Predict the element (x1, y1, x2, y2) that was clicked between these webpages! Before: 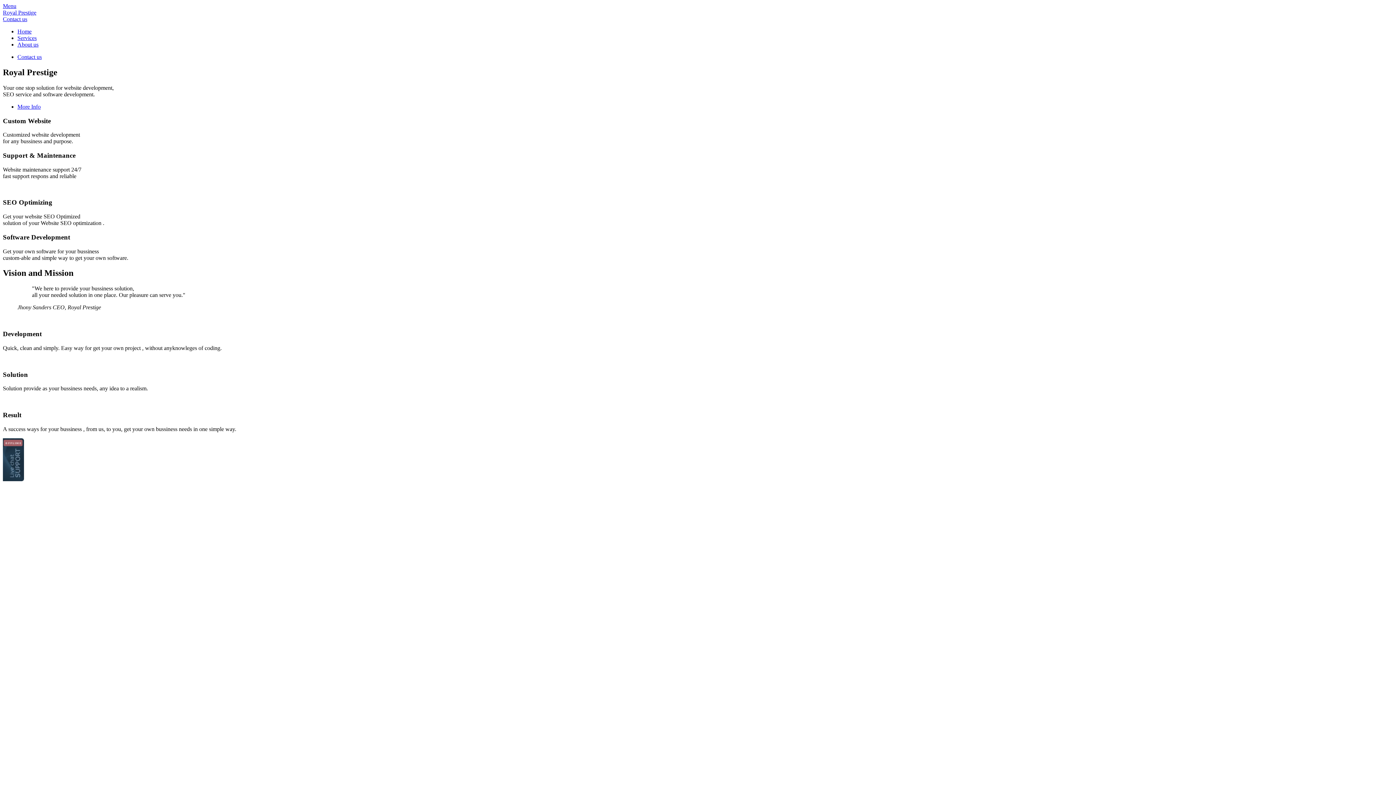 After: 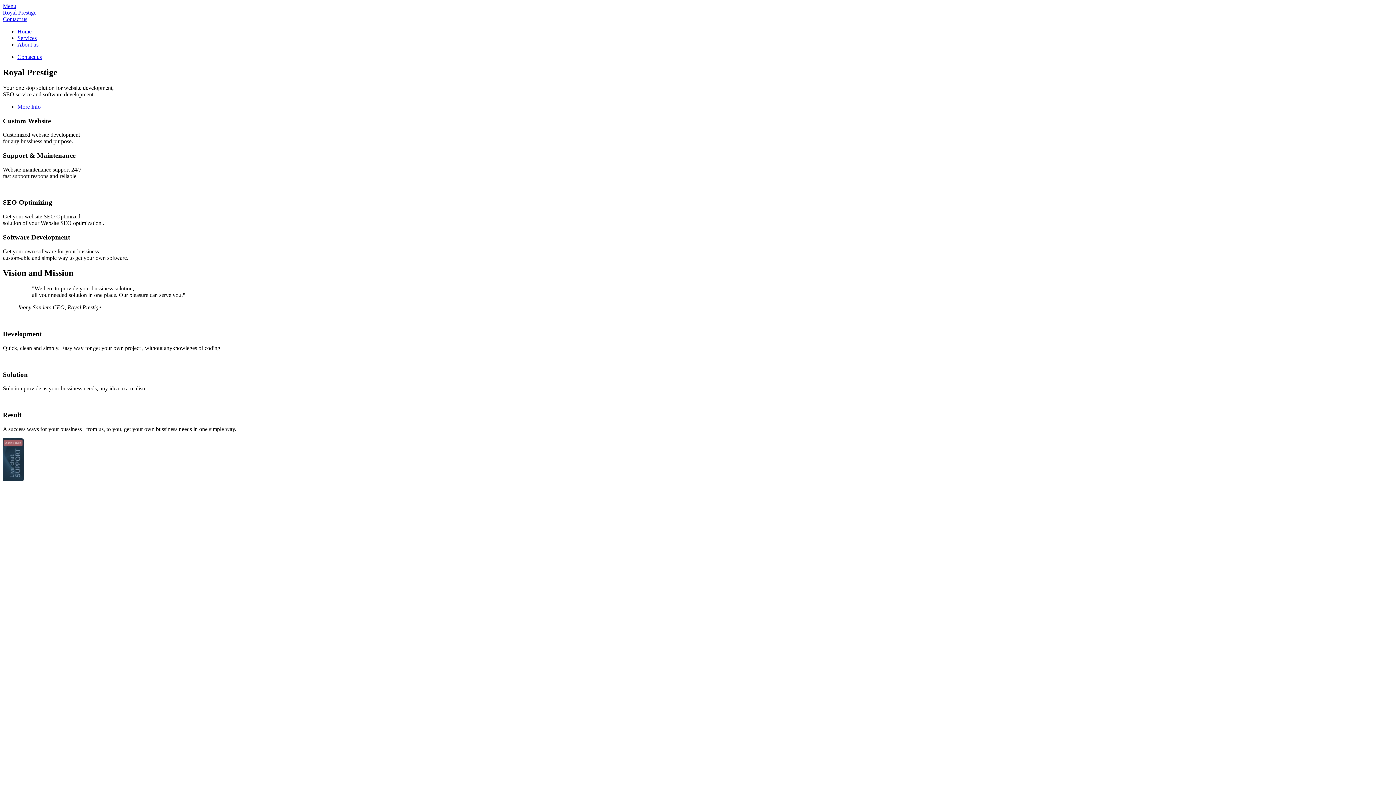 Action: label: Services bbox: (17, 34, 36, 41)